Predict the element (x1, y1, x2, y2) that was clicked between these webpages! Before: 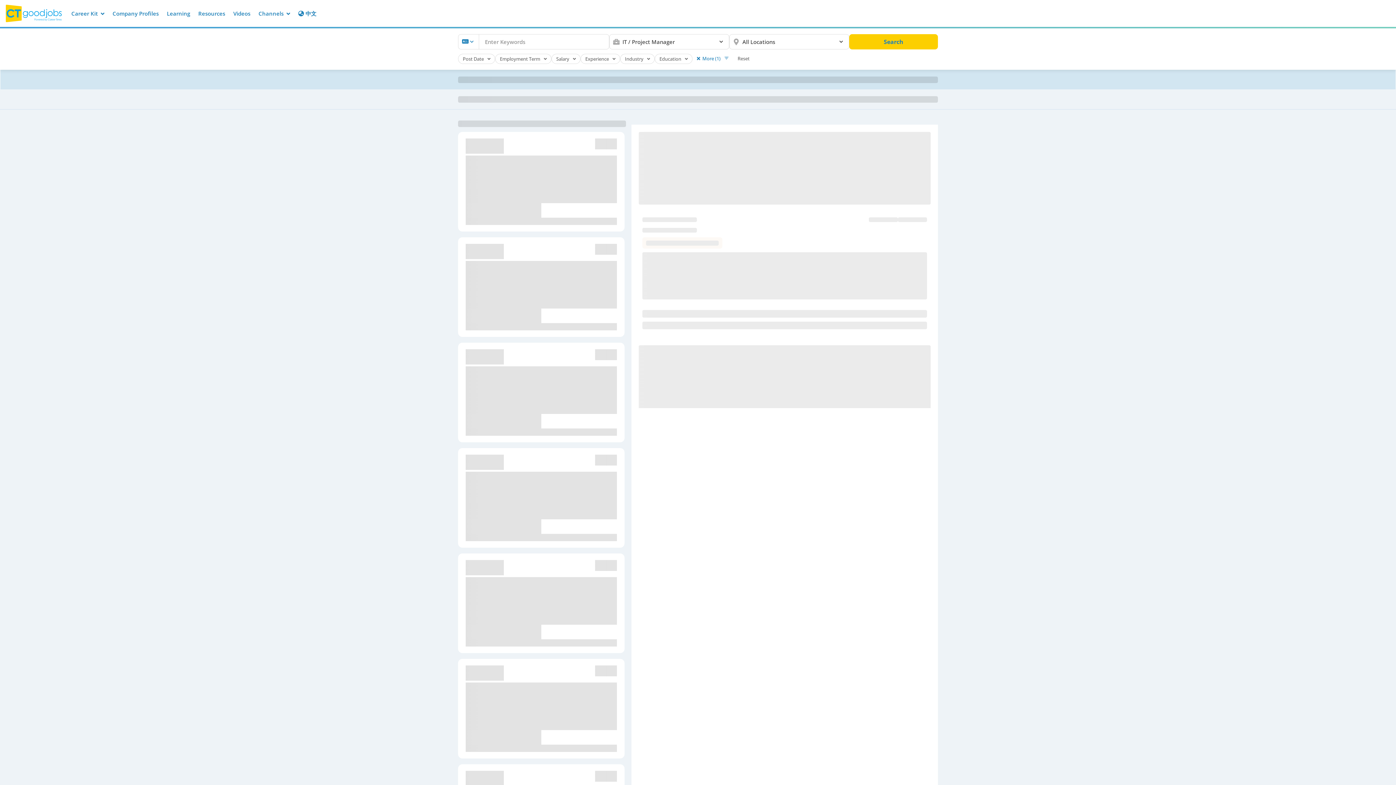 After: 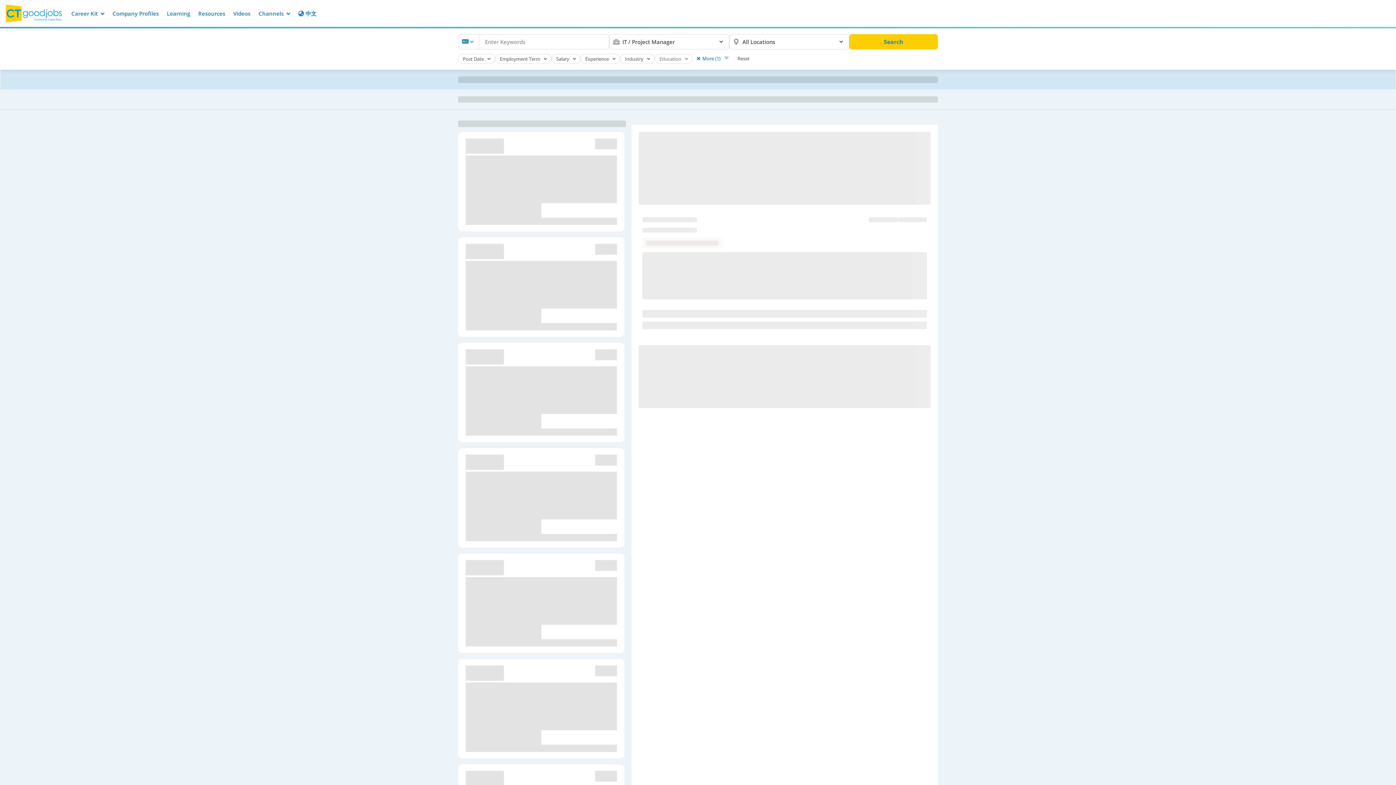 Action: bbox: (654, 53, 692, 63) label: Education